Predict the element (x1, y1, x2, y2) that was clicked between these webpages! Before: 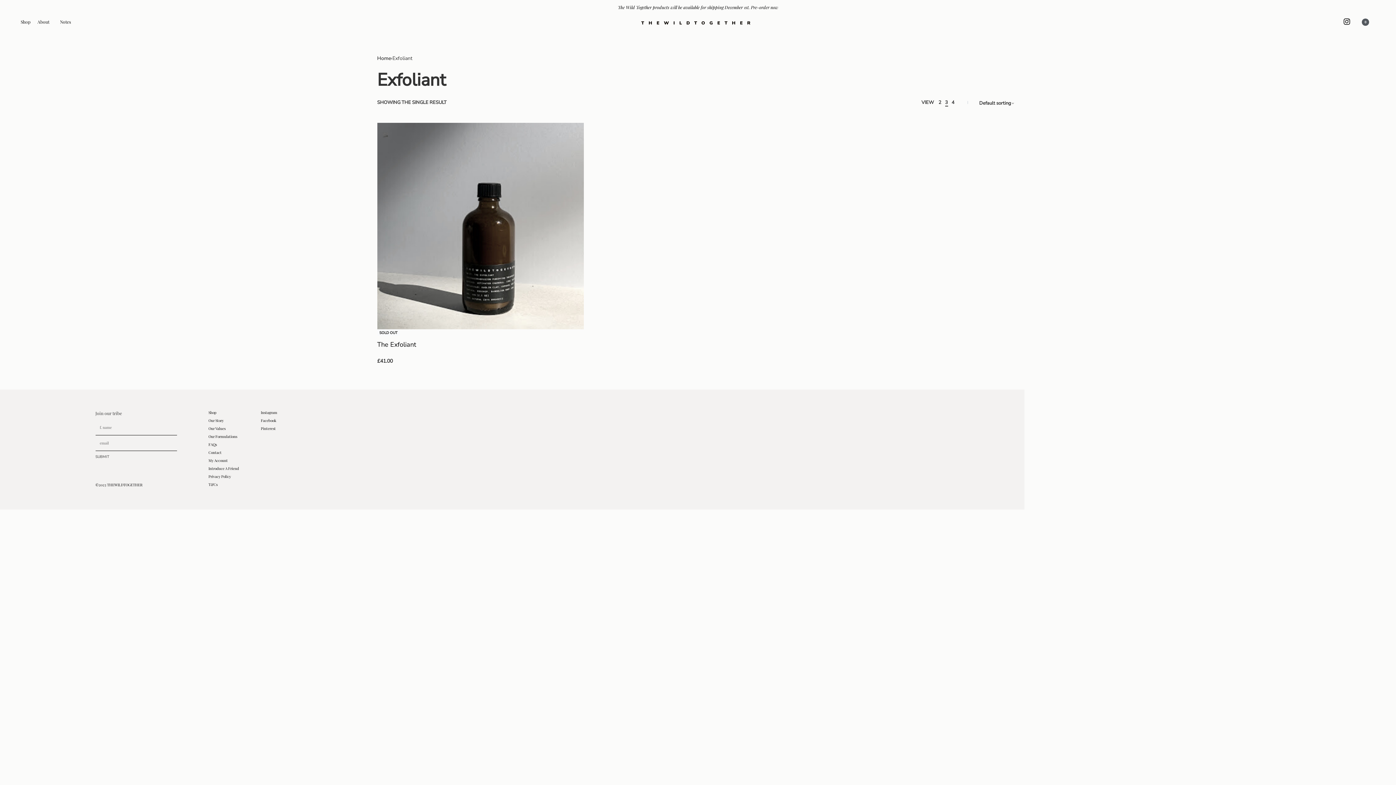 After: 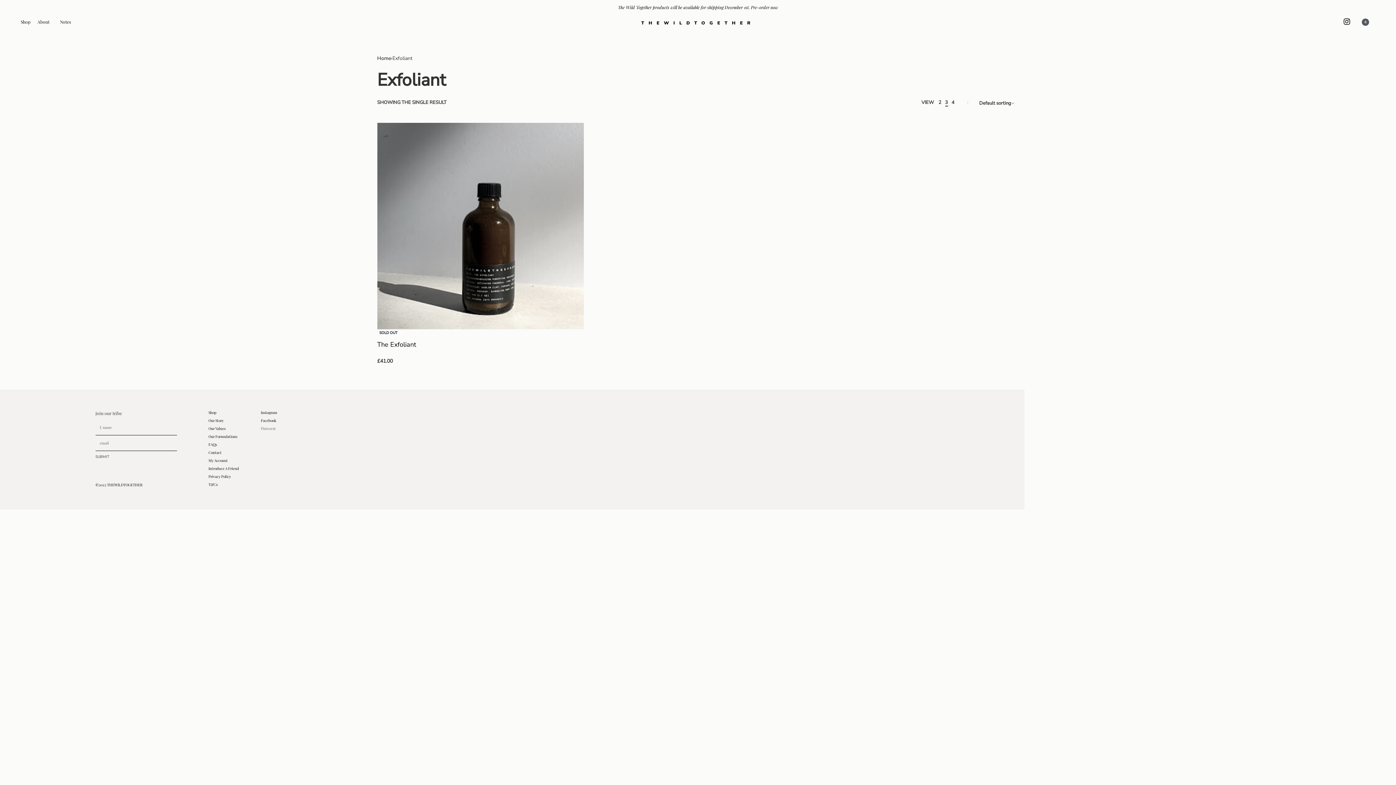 Action: label: Pinterest bbox: (260, 425, 557, 432)